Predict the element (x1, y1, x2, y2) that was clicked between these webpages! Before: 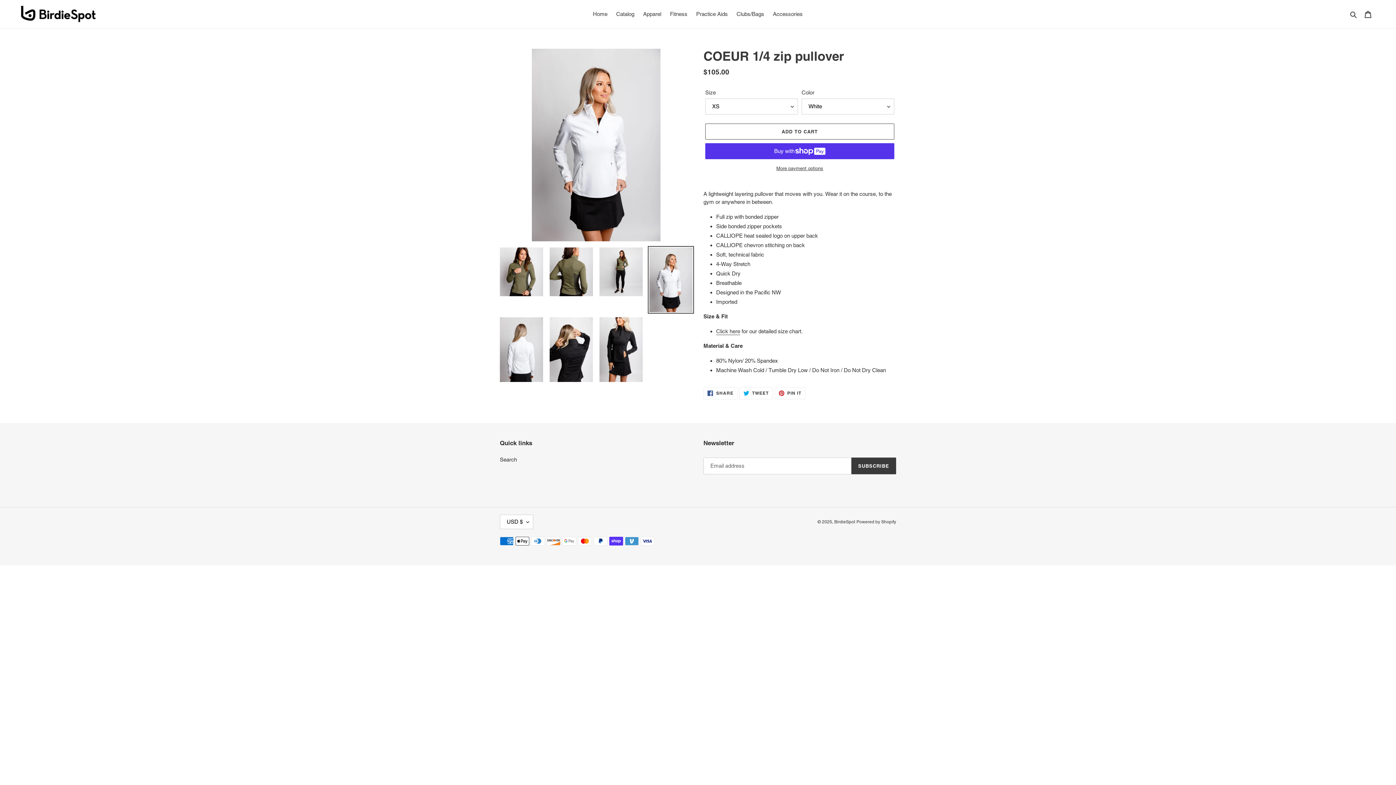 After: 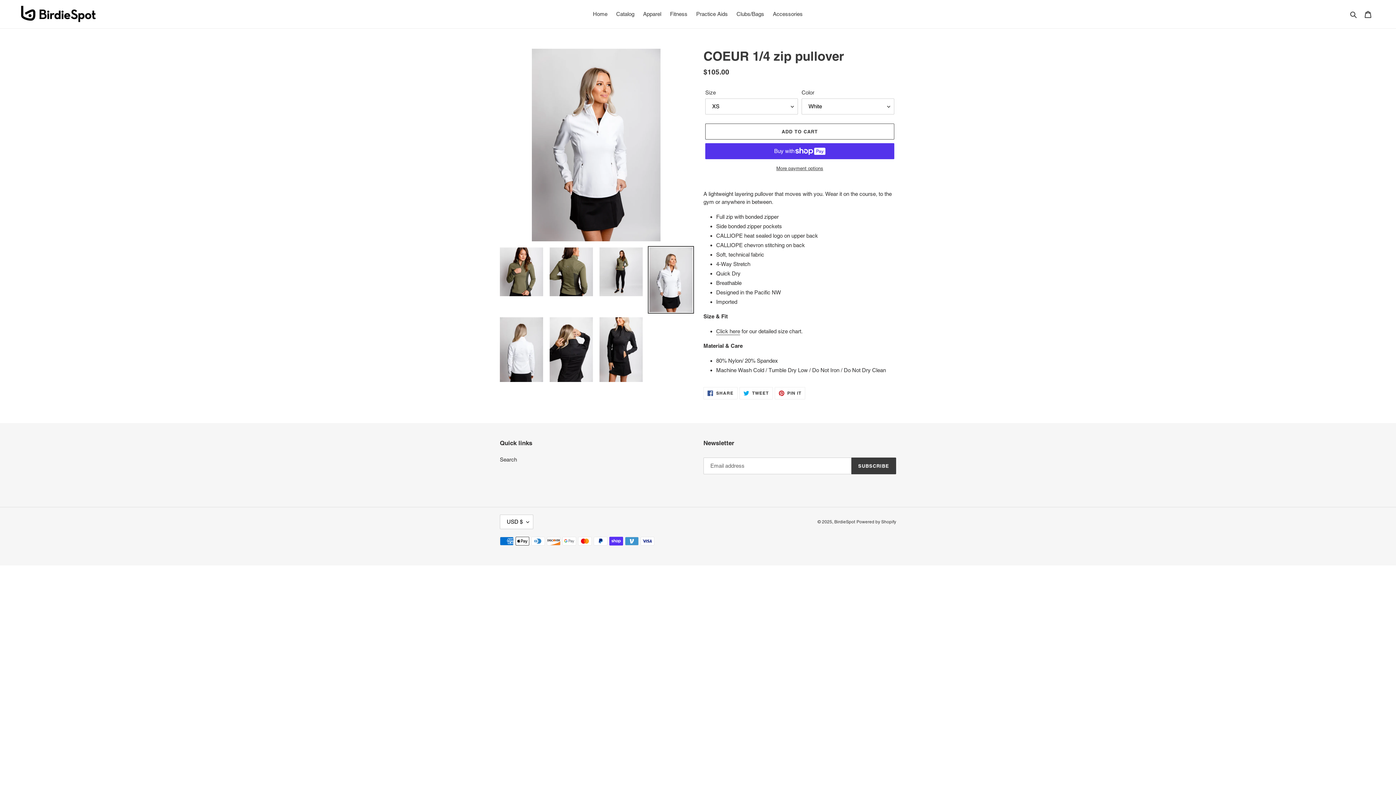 Action: bbox: (648, 246, 694, 313)